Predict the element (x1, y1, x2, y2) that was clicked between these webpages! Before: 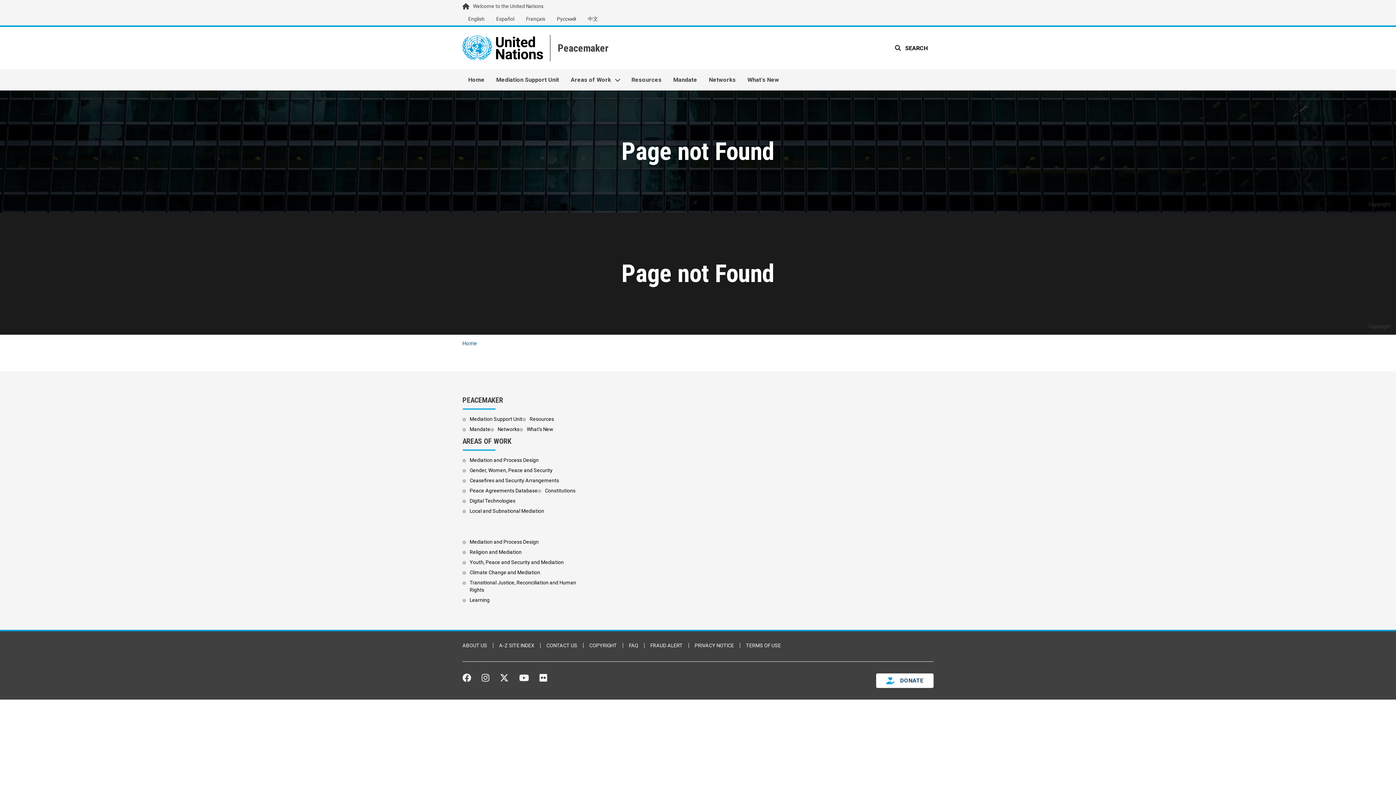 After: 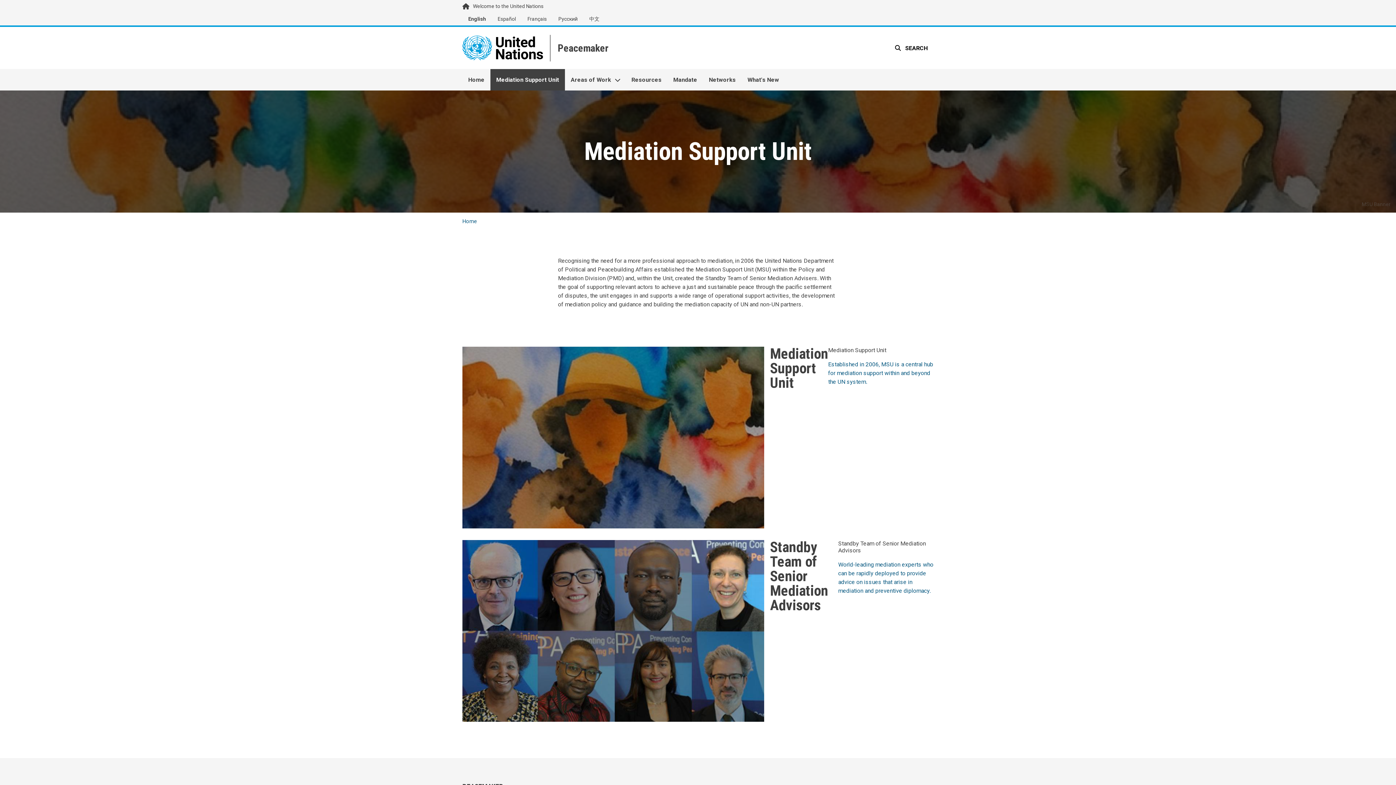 Action: label: Mediation Support Unit bbox: (469, 415, 522, 423)